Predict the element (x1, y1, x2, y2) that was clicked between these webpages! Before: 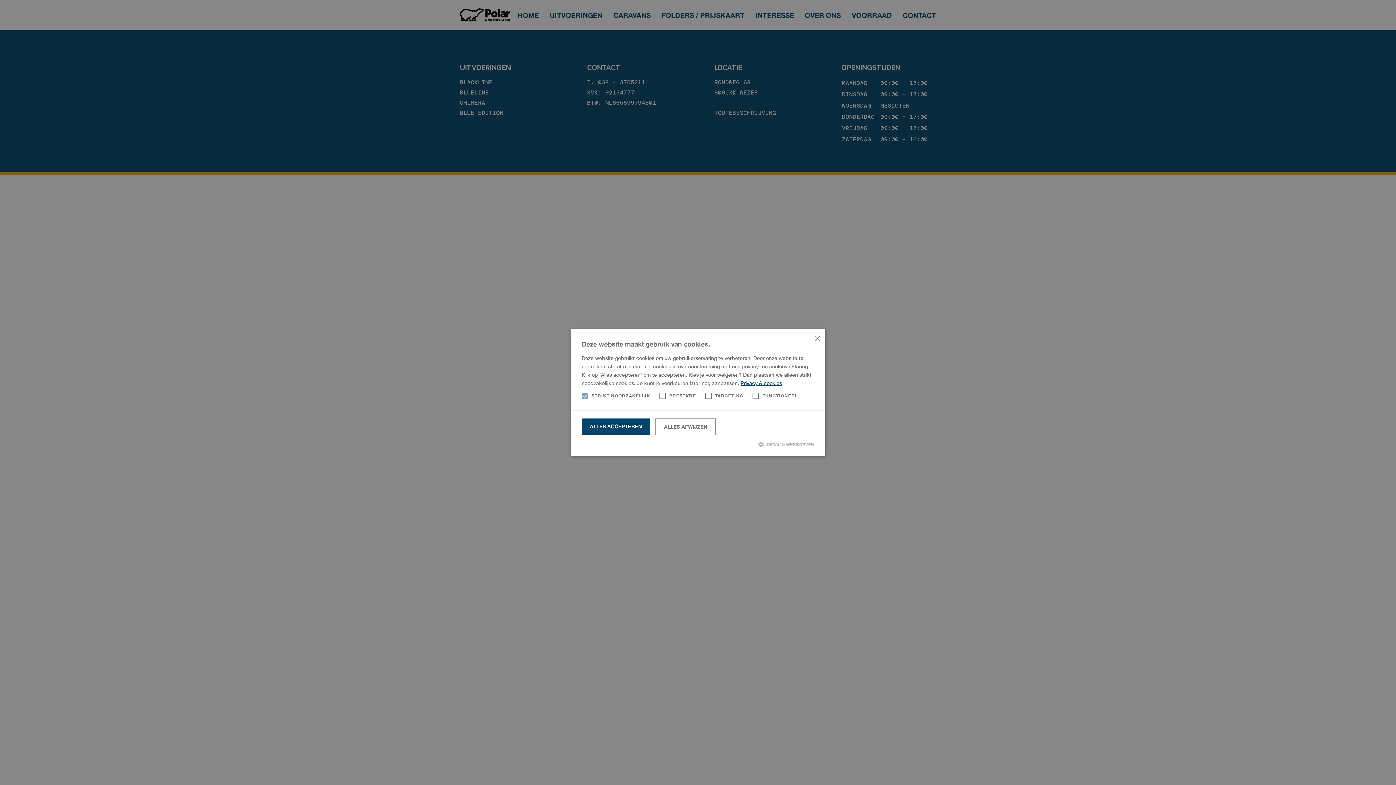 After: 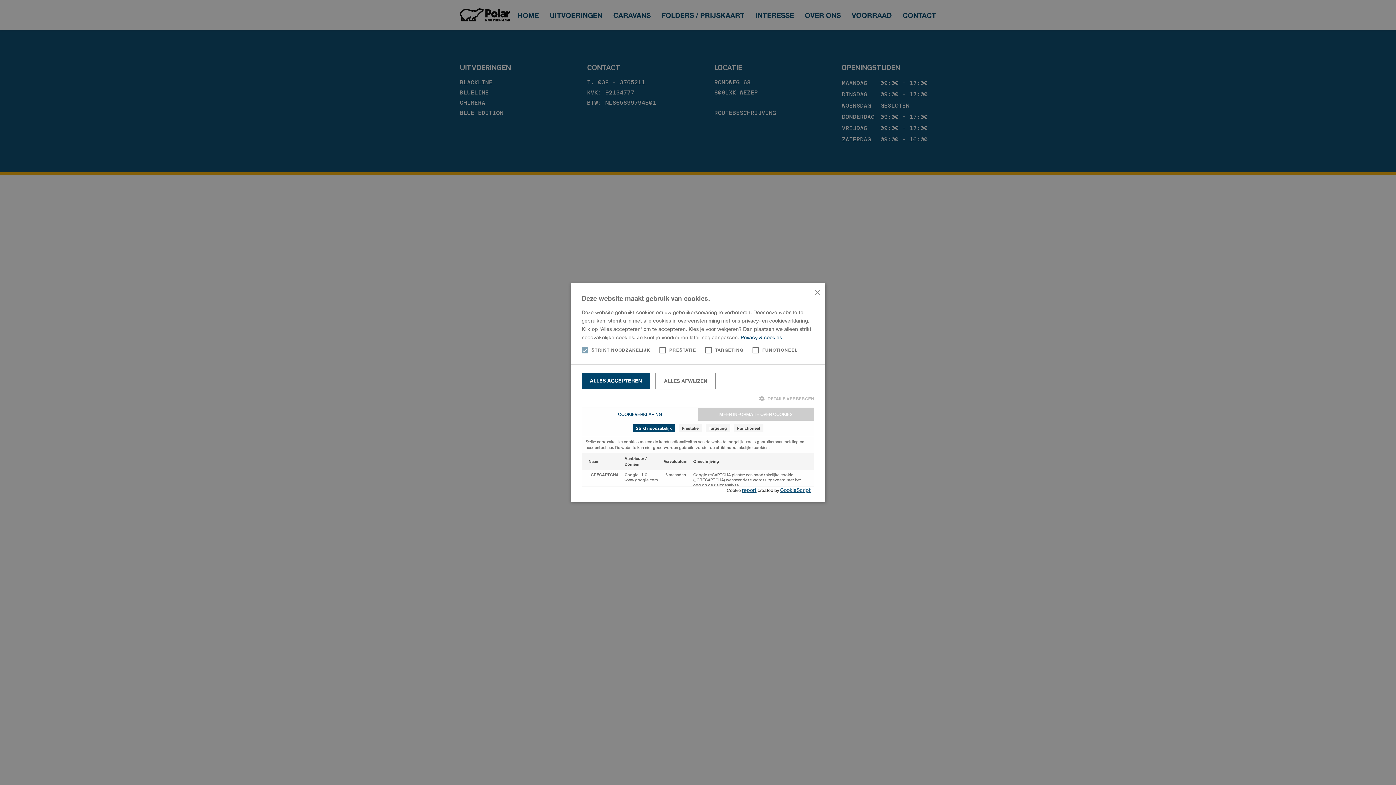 Action: bbox: (581, 440, 814, 448) label:  DETAILS WEERGEVEN